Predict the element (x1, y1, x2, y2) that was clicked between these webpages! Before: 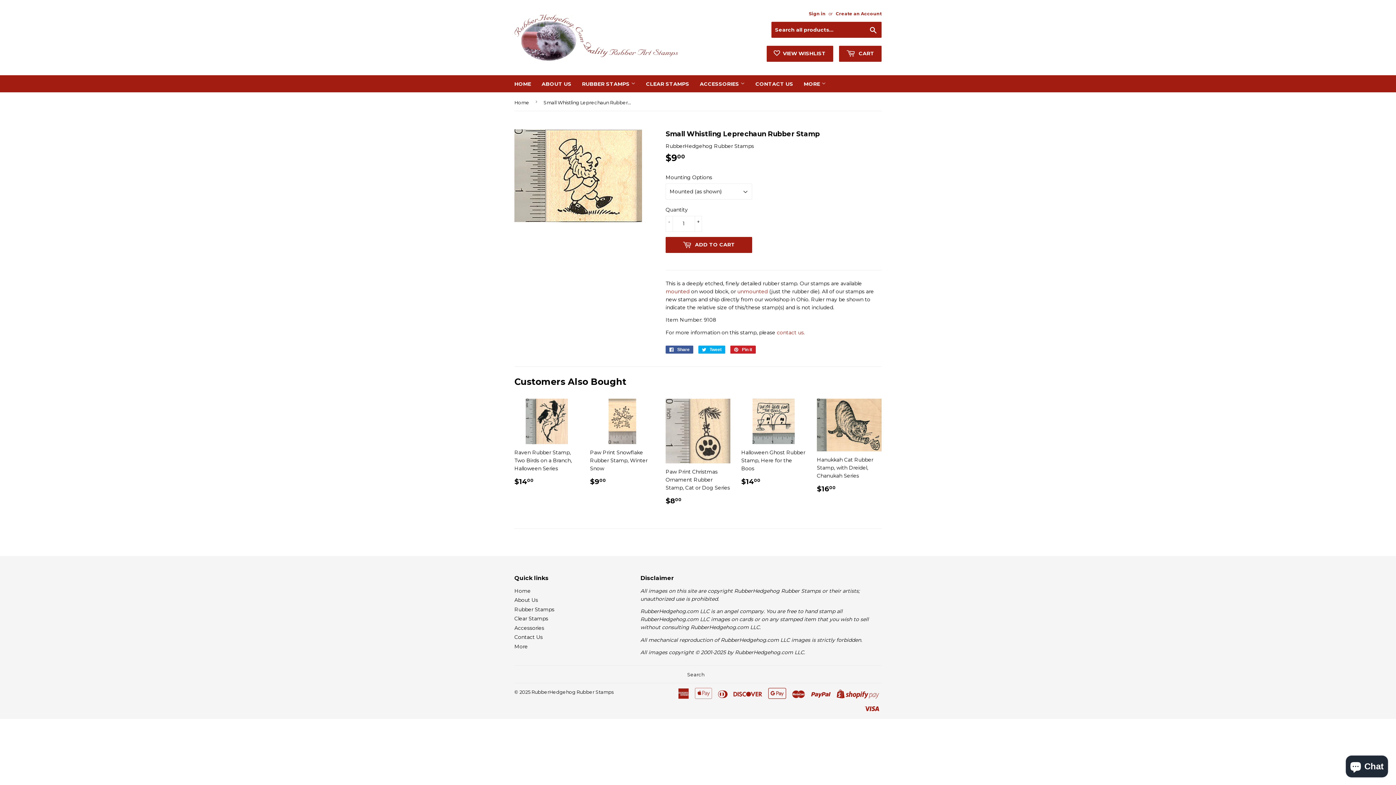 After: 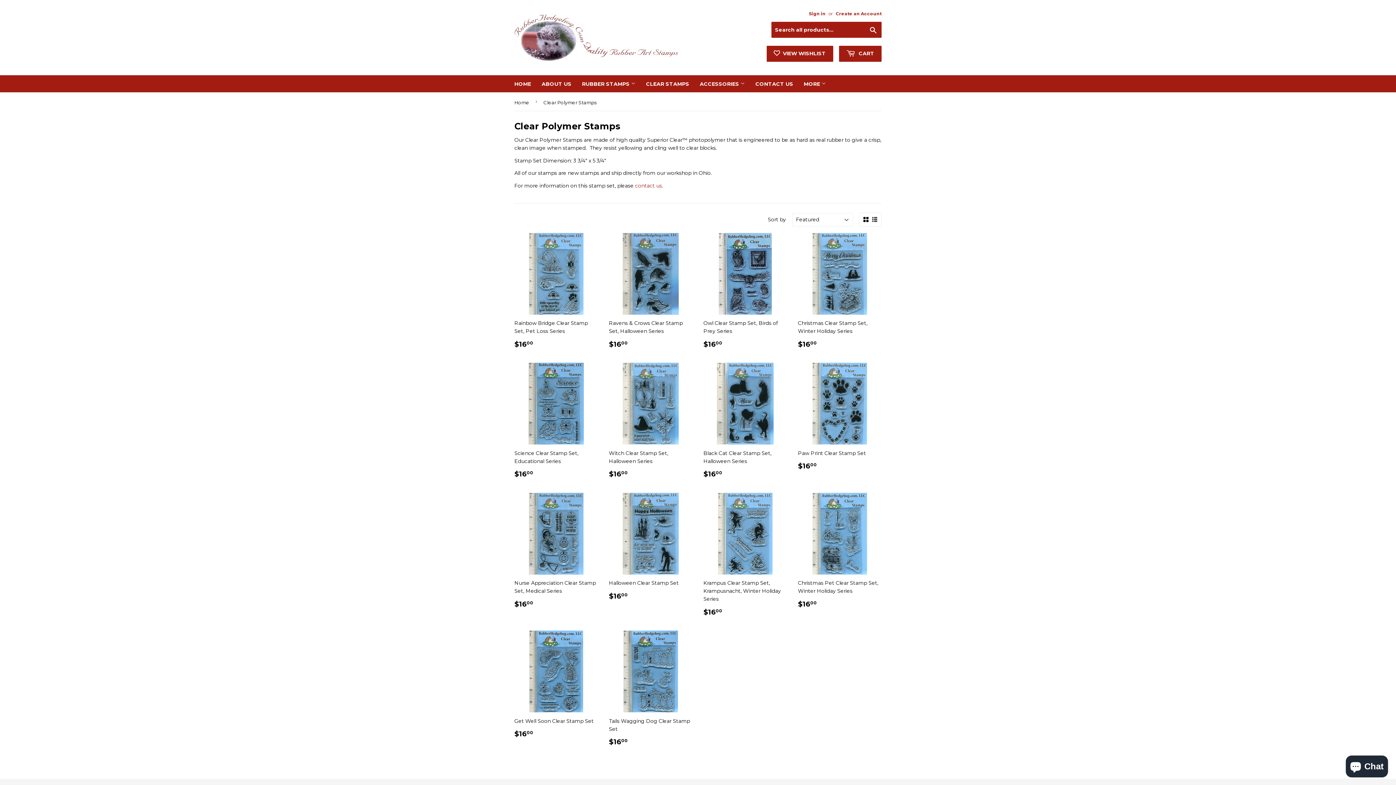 Action: label: CLEAR STAMPS bbox: (641, 75, 694, 92)